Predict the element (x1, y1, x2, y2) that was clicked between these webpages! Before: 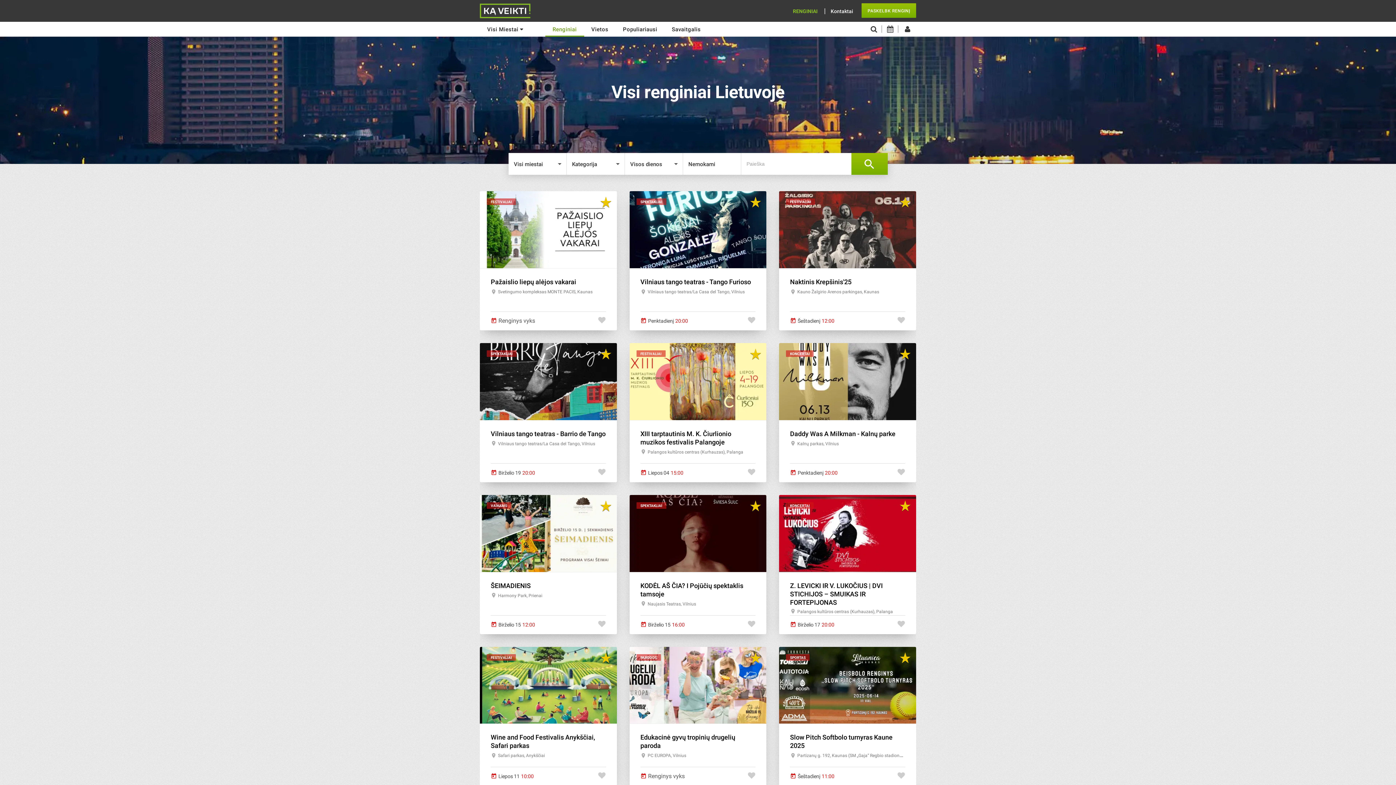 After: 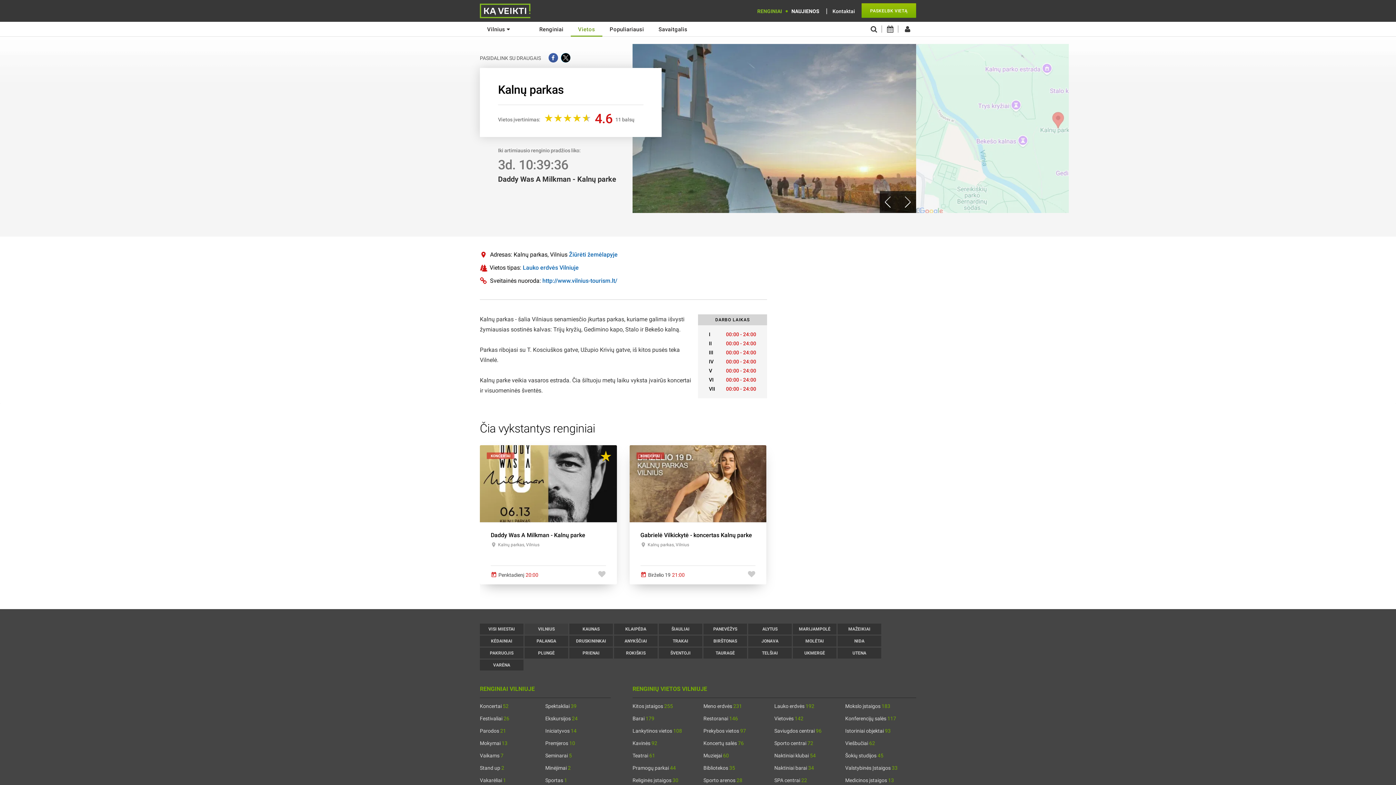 Action: label: Kalnų parkas, Vilnius bbox: (797, 441, 839, 446)